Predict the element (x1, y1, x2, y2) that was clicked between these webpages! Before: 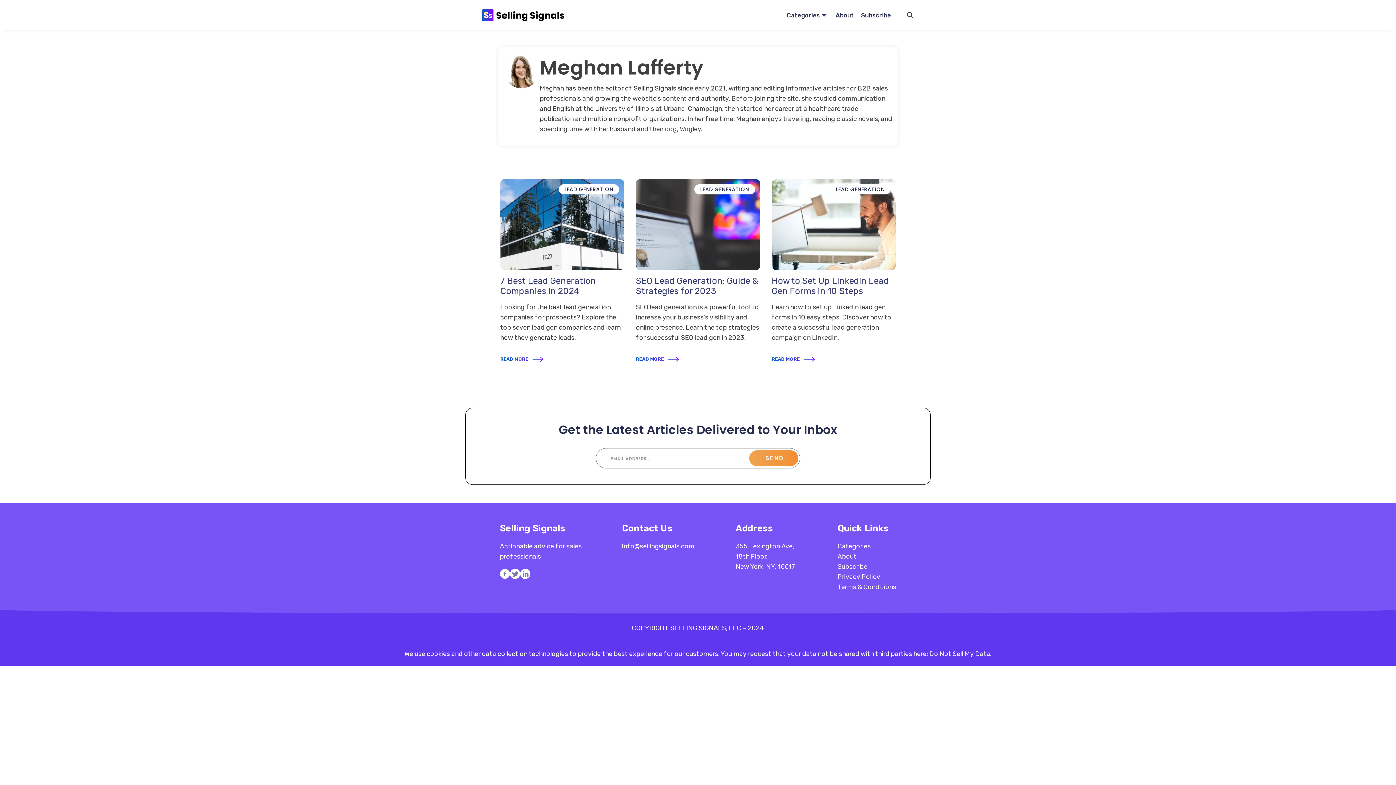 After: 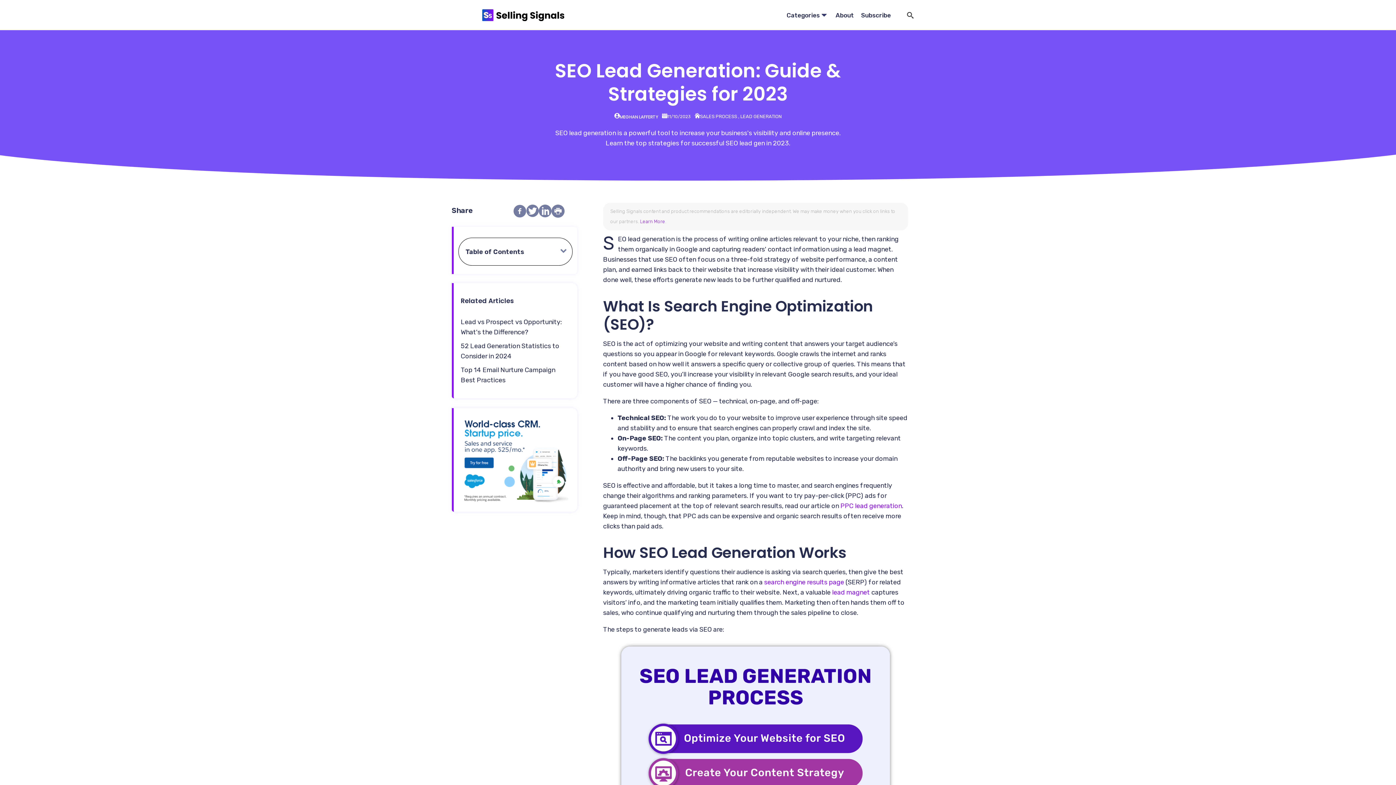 Action: label: READ MORE bbox: (636, 353, 686, 366)